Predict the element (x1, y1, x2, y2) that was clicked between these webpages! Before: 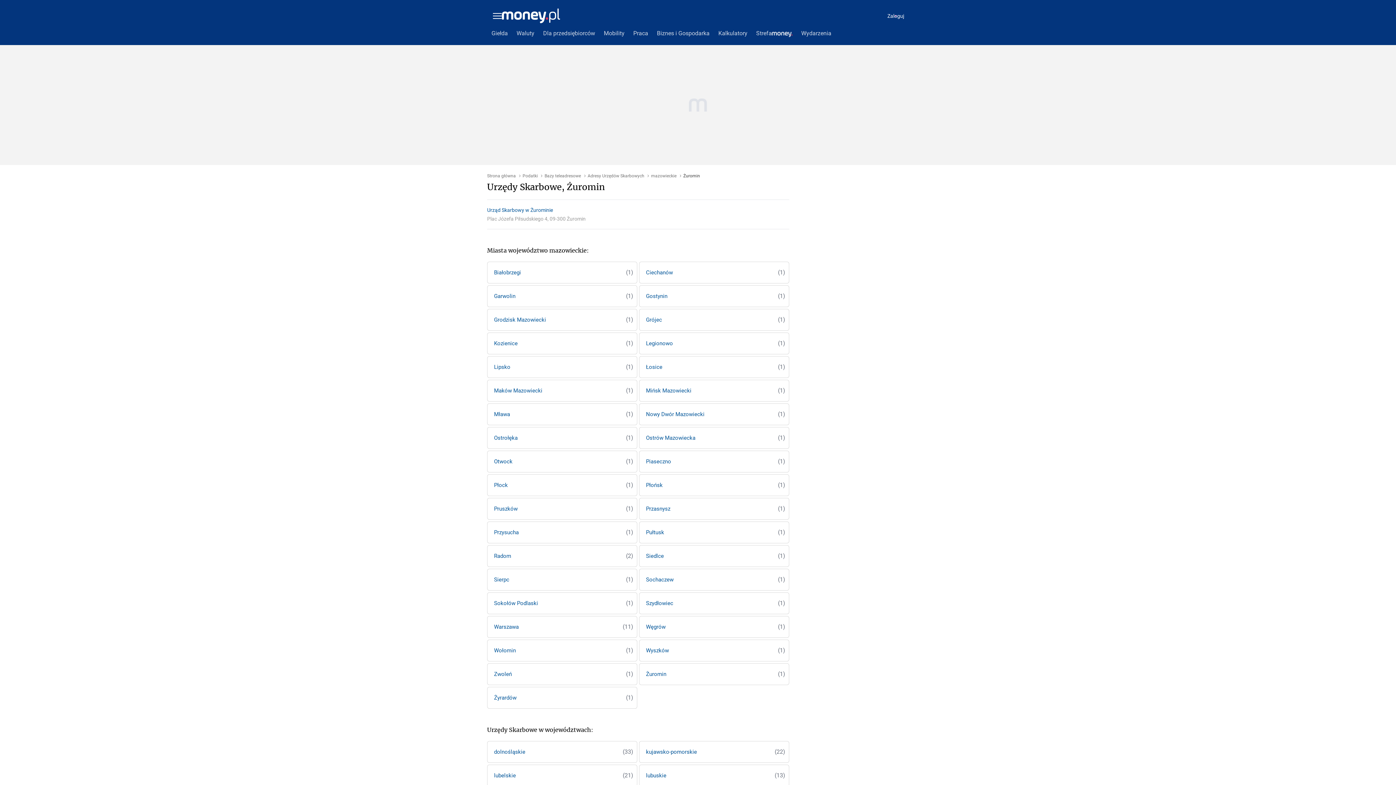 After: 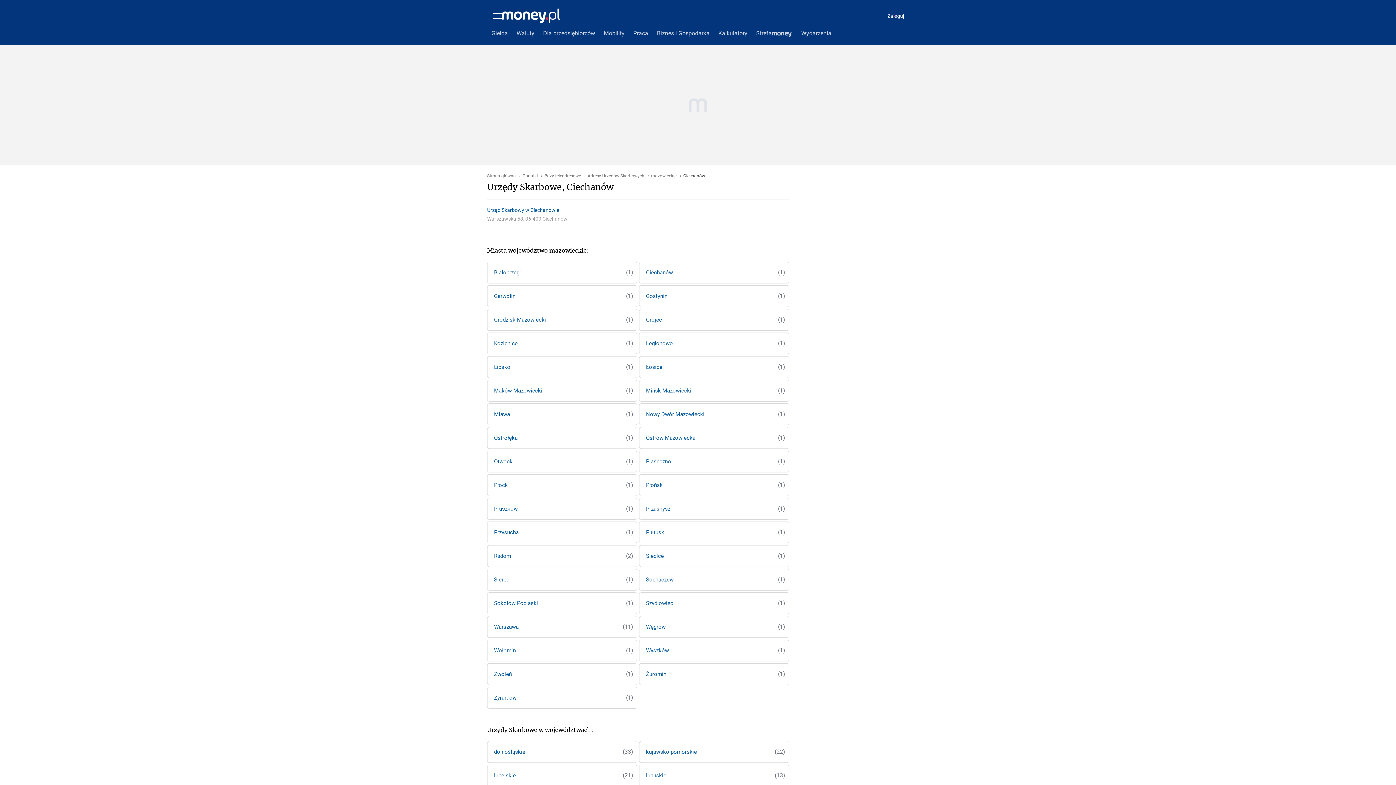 Action: bbox: (639, 261, 789, 283) label: Ciechanów
(1)